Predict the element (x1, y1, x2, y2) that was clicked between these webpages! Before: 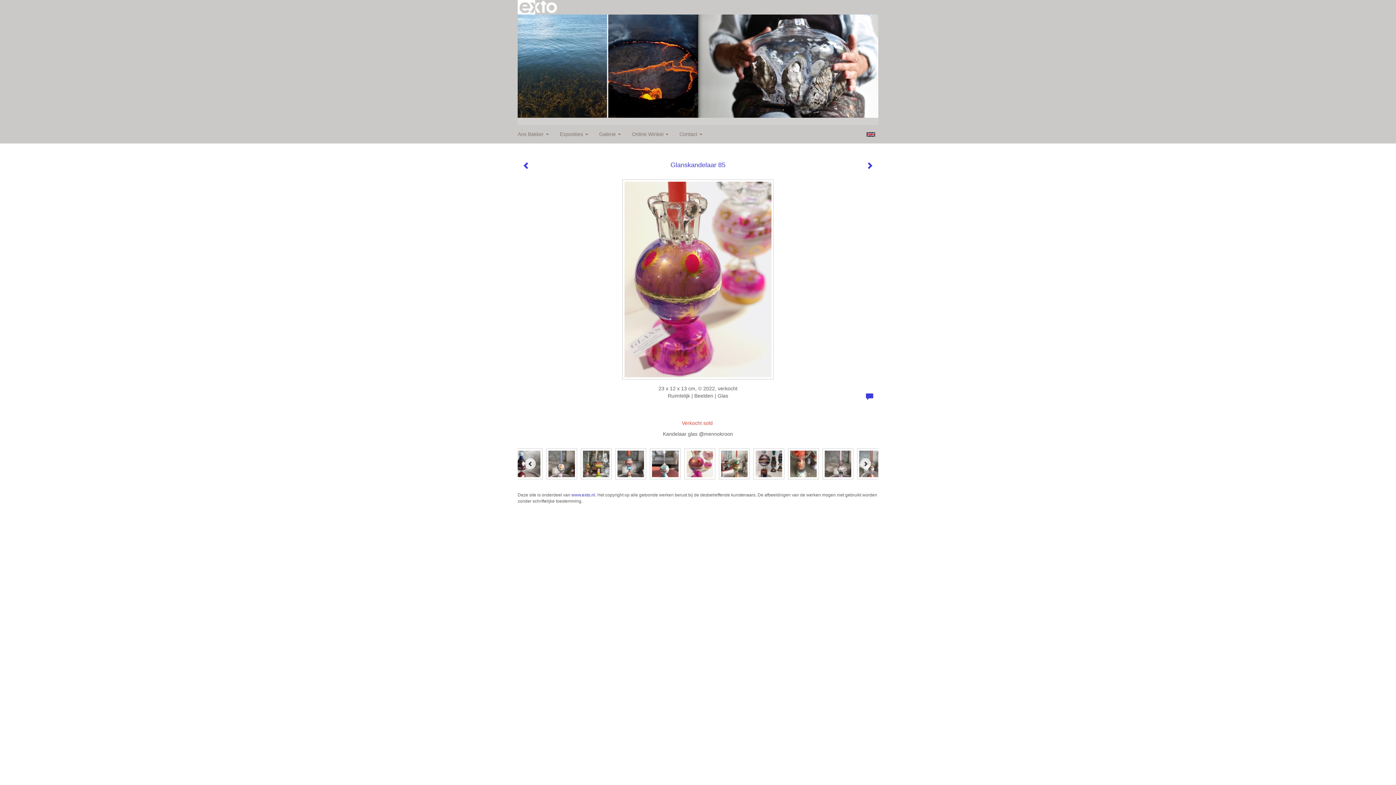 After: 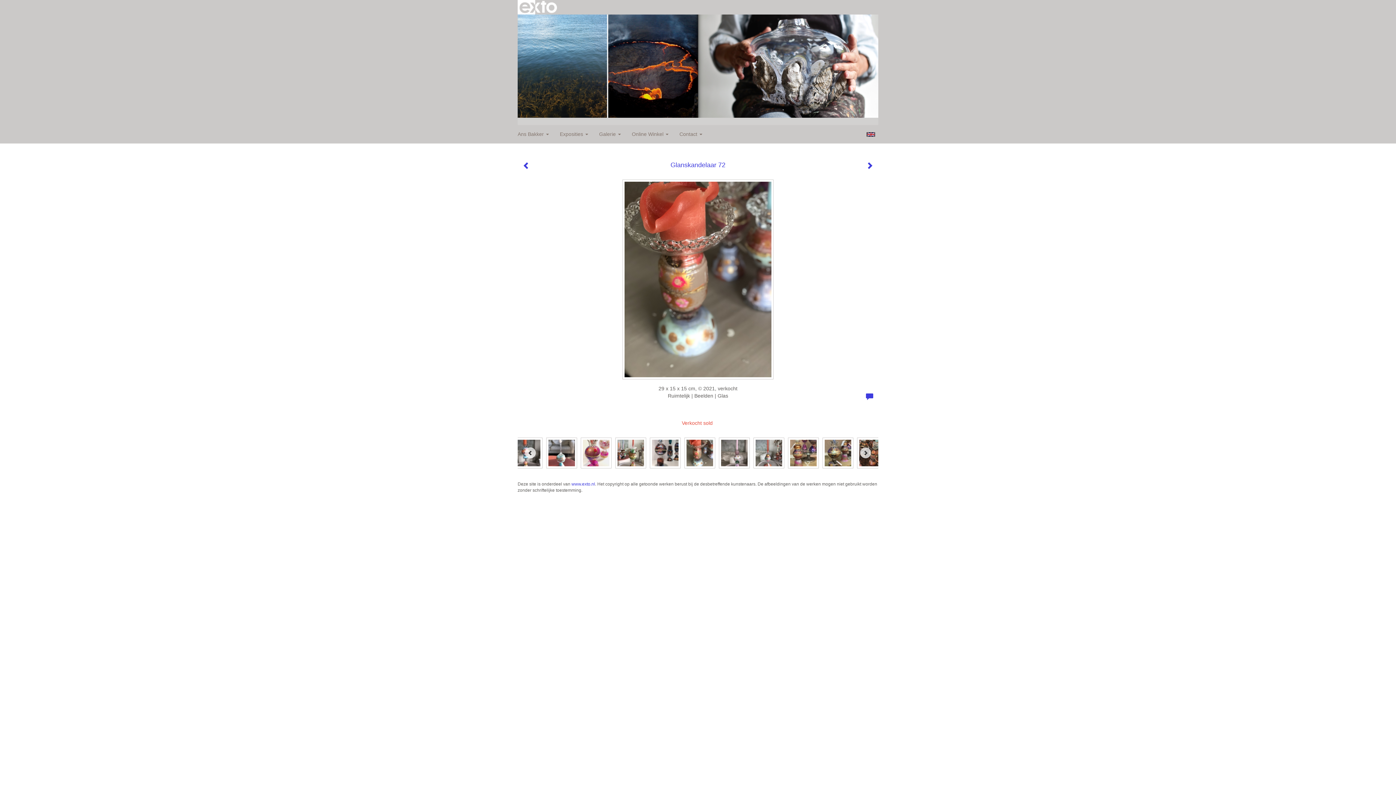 Action: bbox: (784, 446, 819, 481)